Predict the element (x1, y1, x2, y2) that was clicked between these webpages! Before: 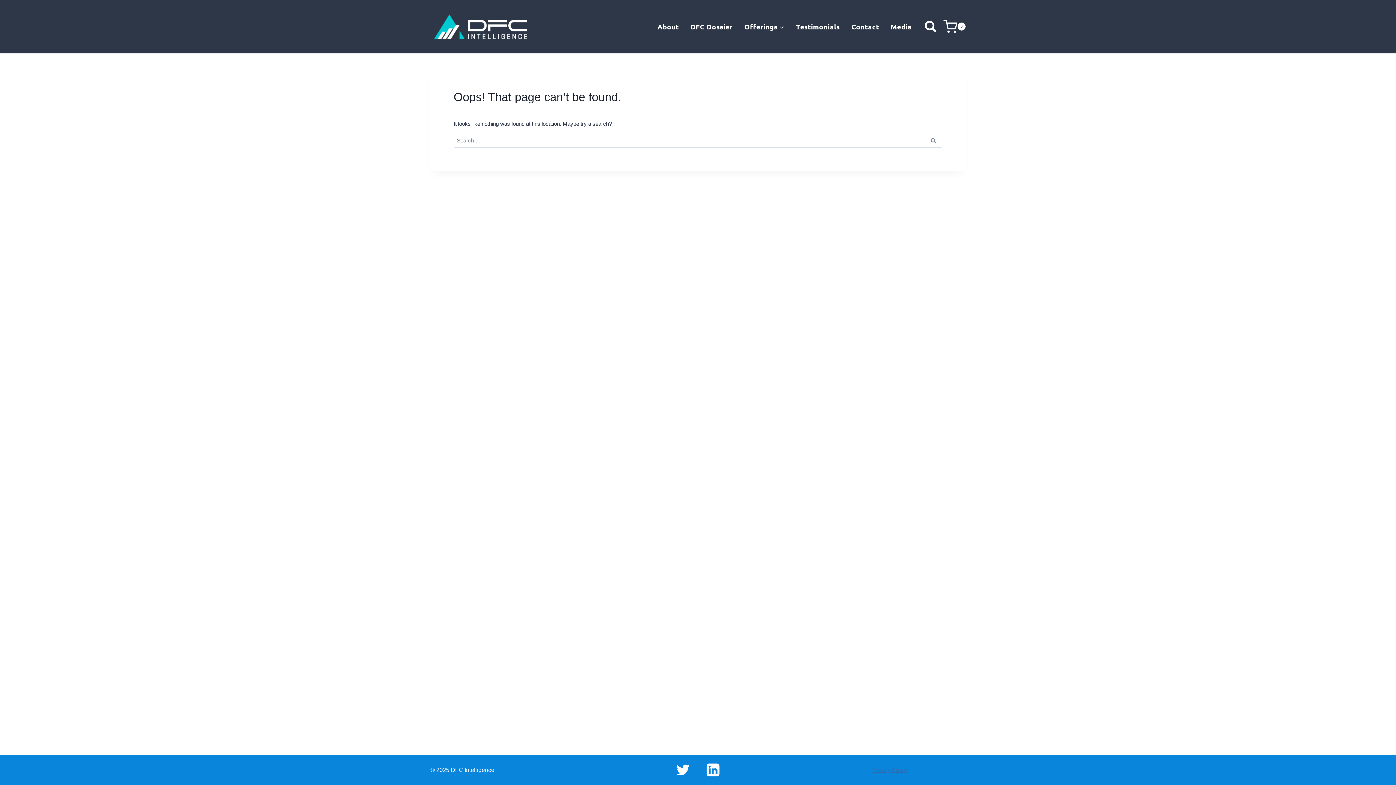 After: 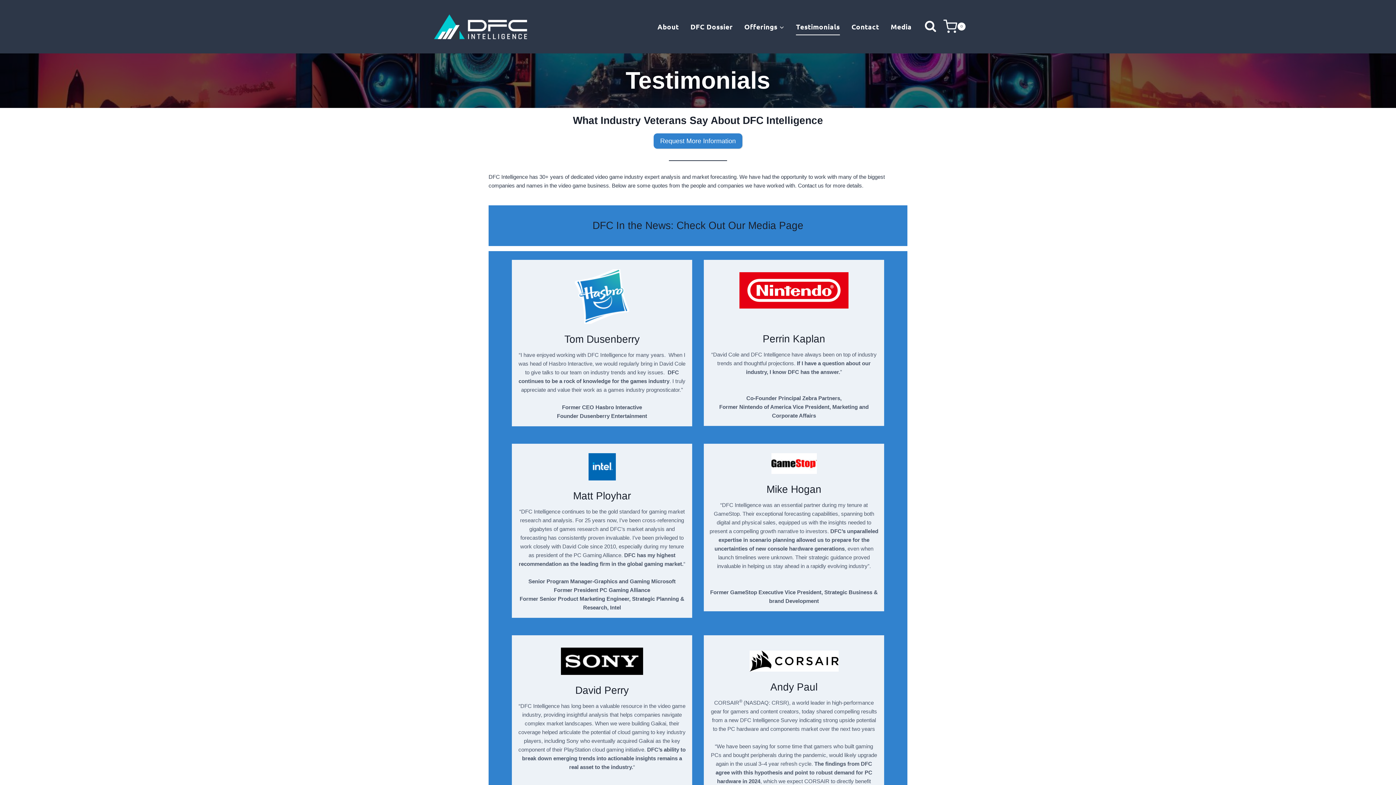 Action: label: Testimonials bbox: (790, 17, 845, 35)